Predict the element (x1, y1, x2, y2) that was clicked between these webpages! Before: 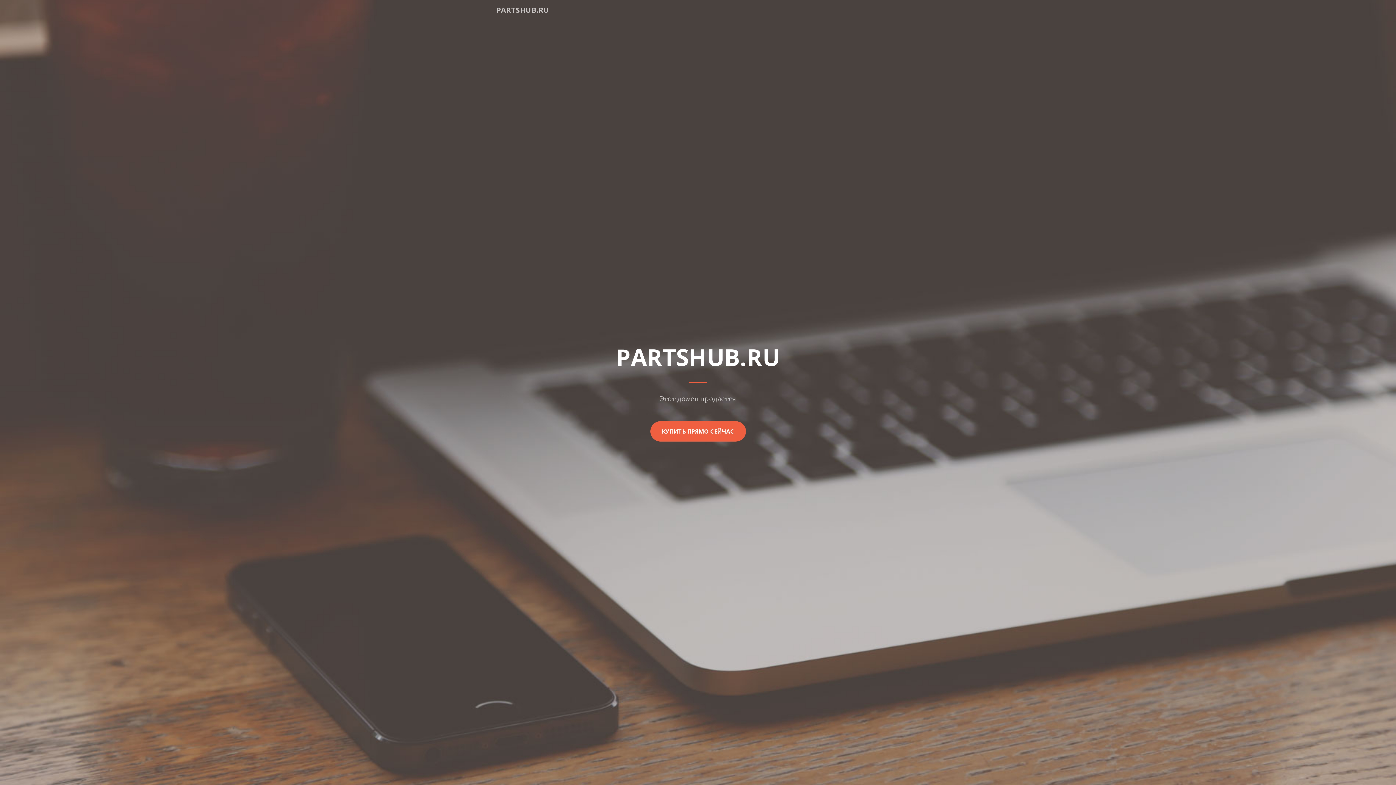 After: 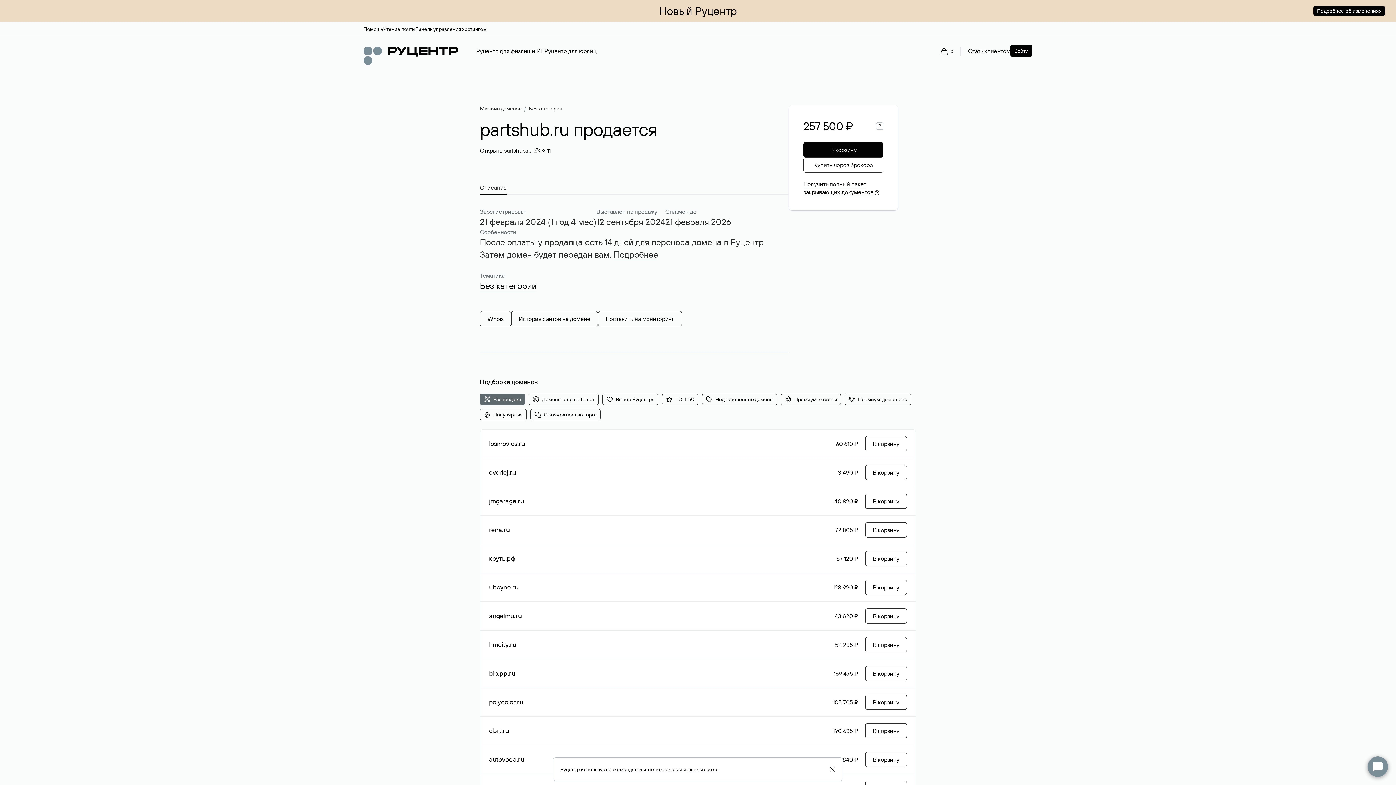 Action: bbox: (650, 421, 746, 441) label: КУПИТЬ ПРЯМО СЕЙЧАС